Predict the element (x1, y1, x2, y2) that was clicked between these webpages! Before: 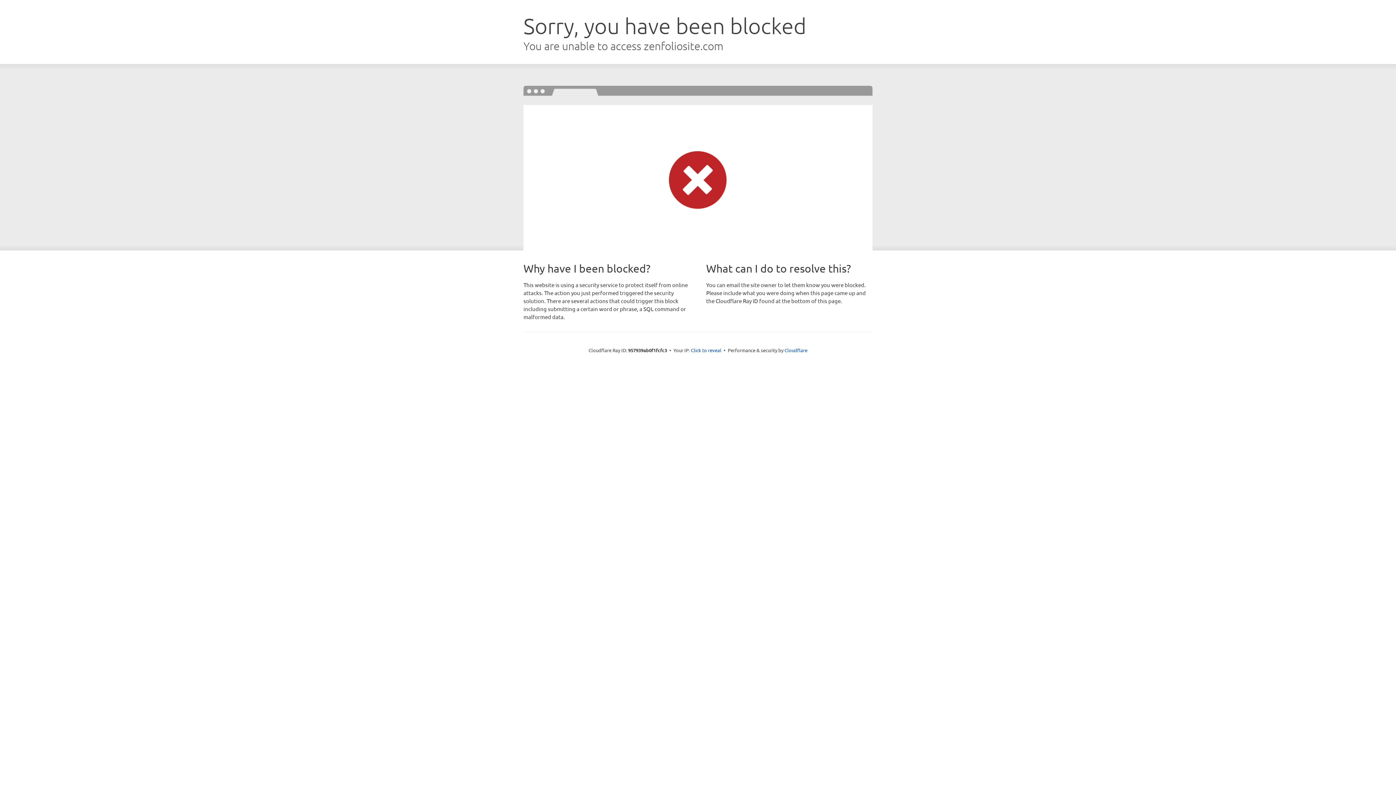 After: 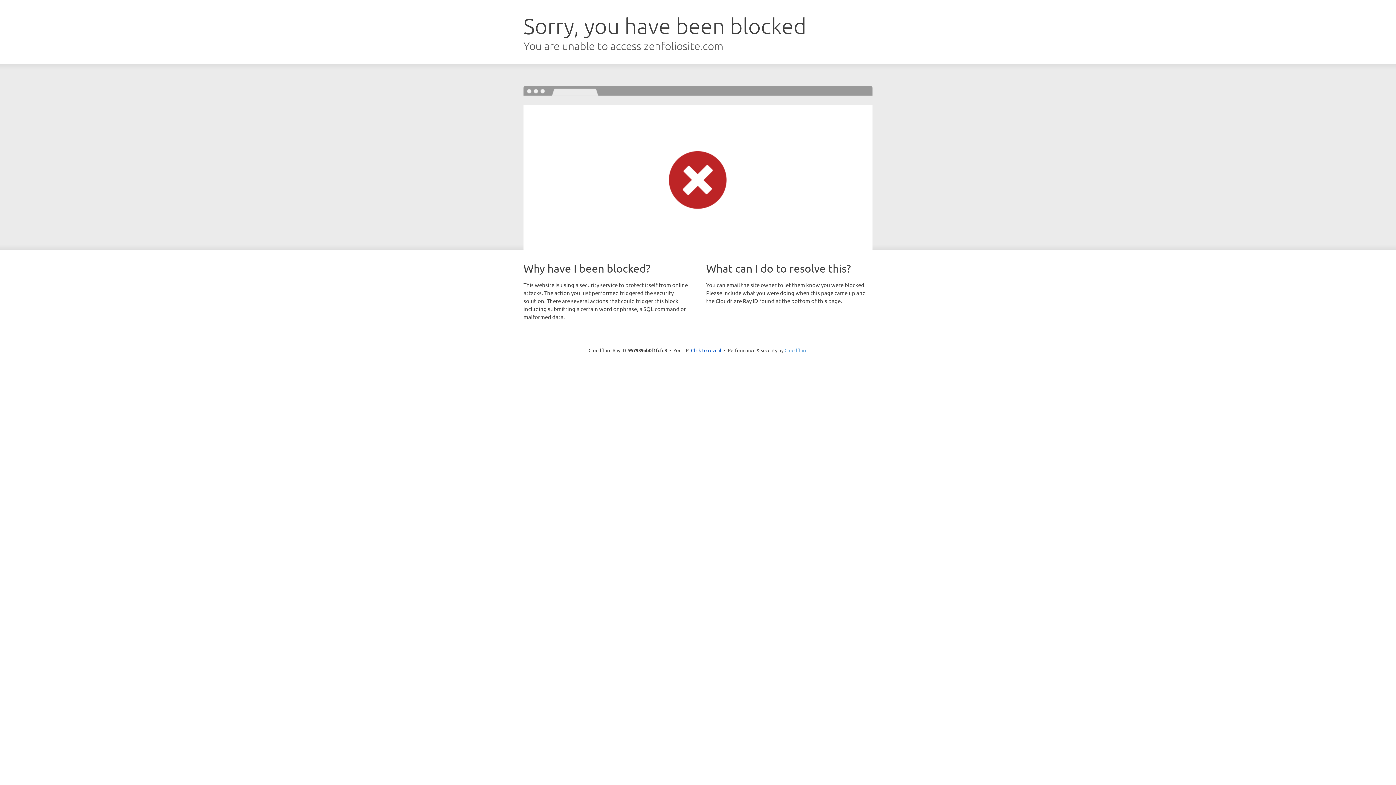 Action: label: Cloudflare bbox: (784, 347, 807, 353)